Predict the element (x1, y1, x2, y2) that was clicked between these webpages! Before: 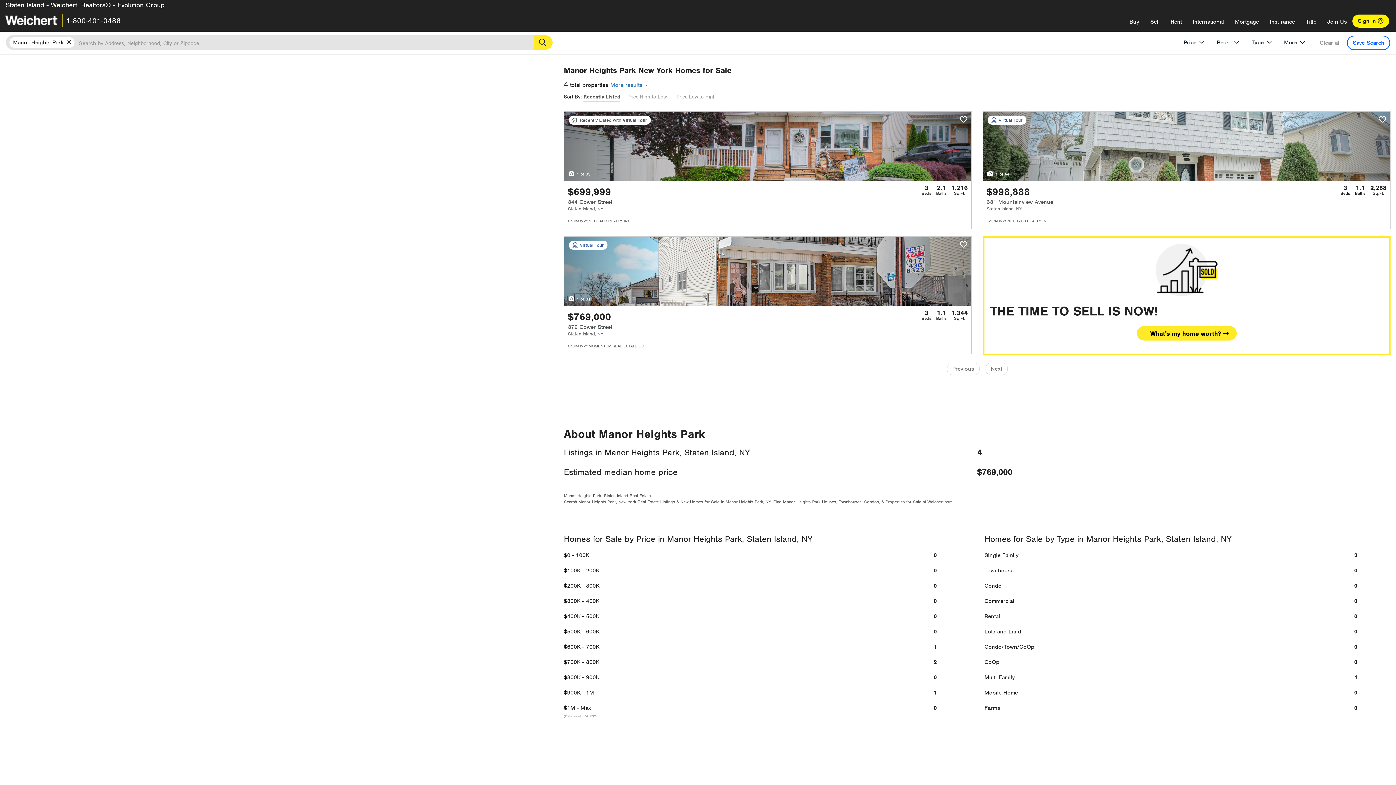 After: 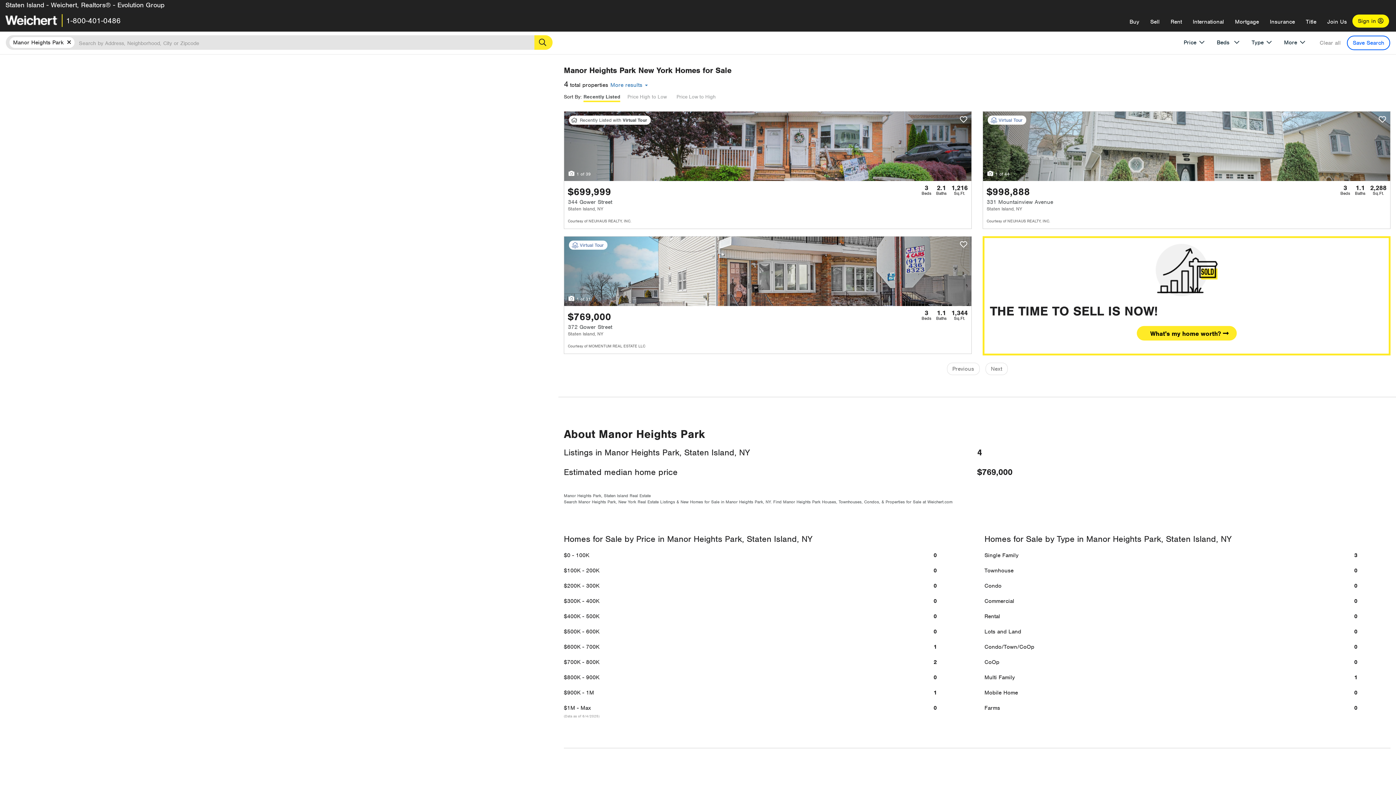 Action: label: Remove bbox: (63, 37, 74, 48)